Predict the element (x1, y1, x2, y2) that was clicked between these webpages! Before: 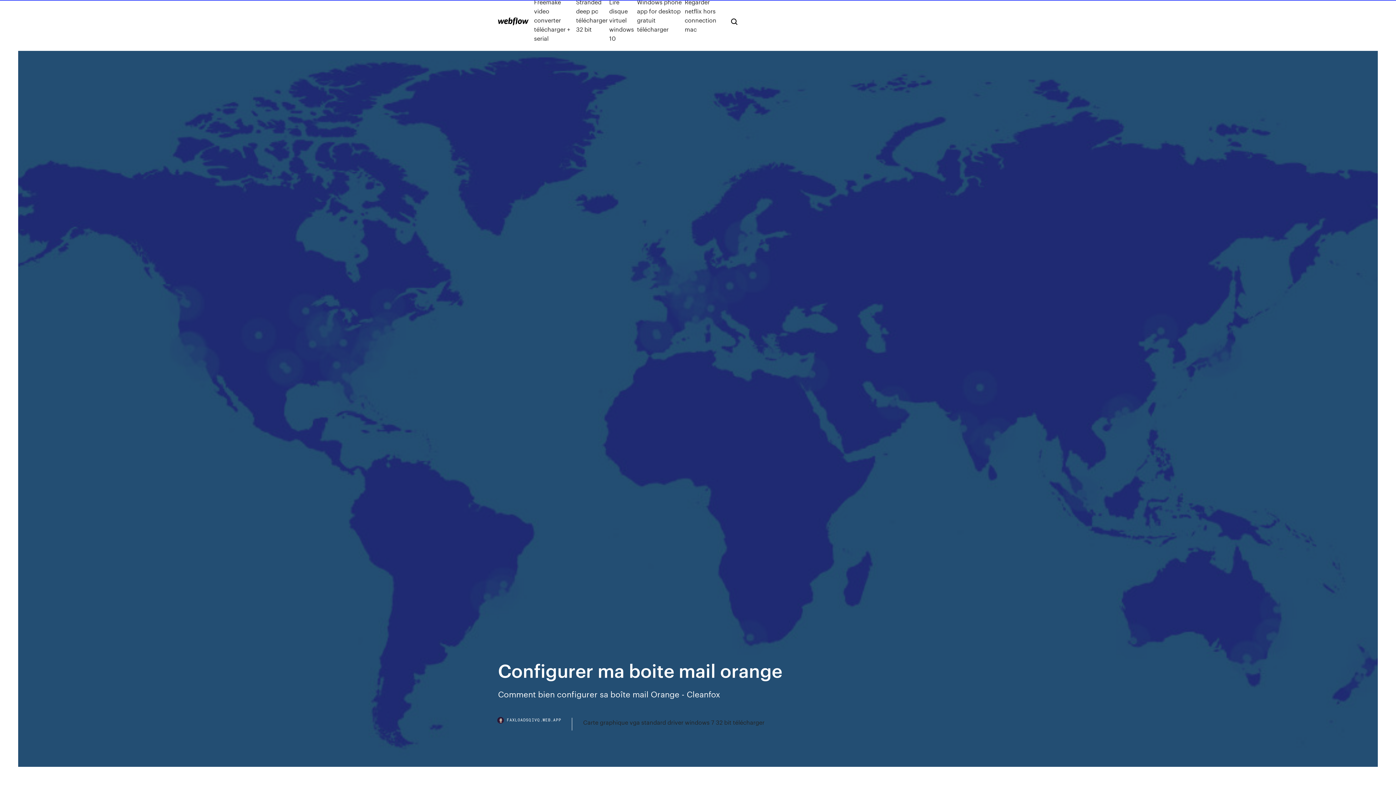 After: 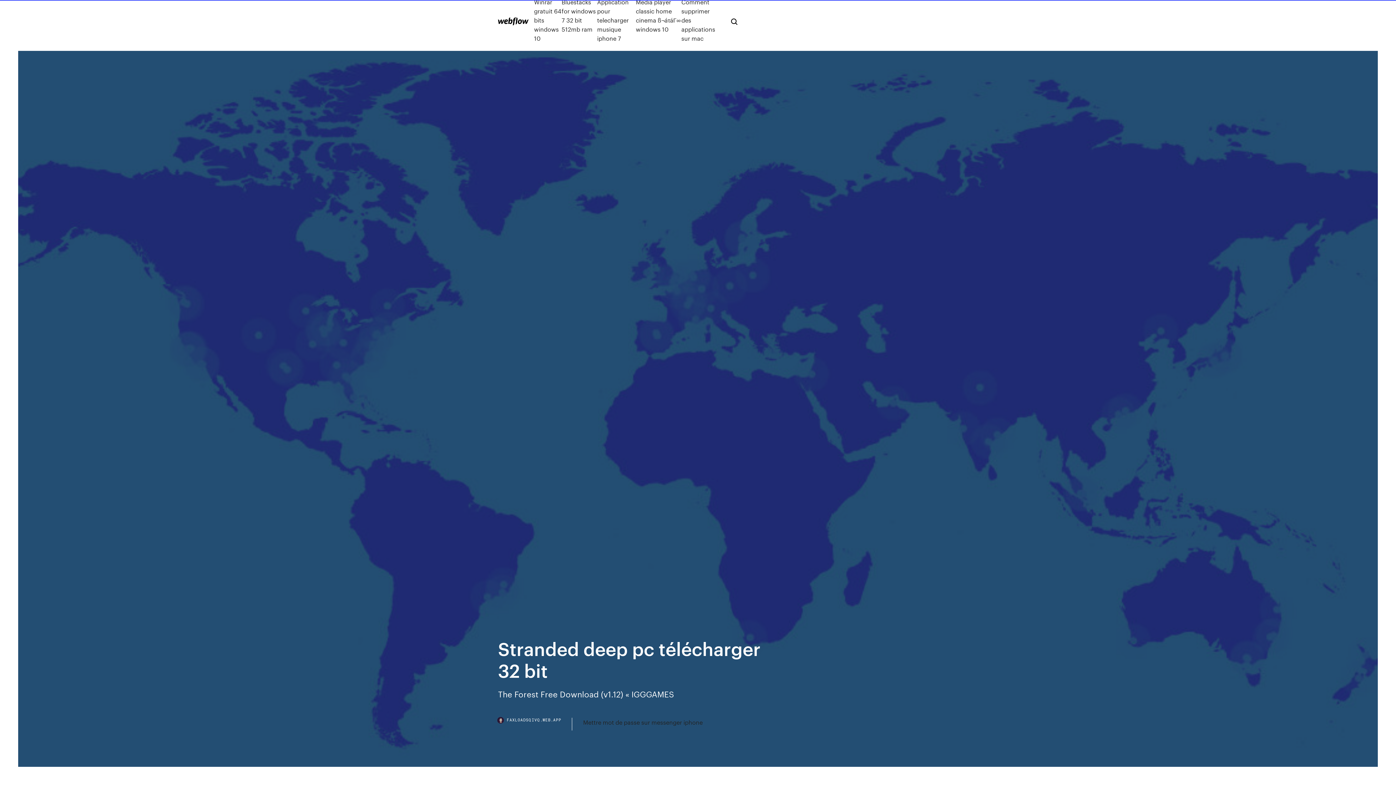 Action: label: Stranded deep pc télécharger 32 bit bbox: (576, -2, 609, 42)